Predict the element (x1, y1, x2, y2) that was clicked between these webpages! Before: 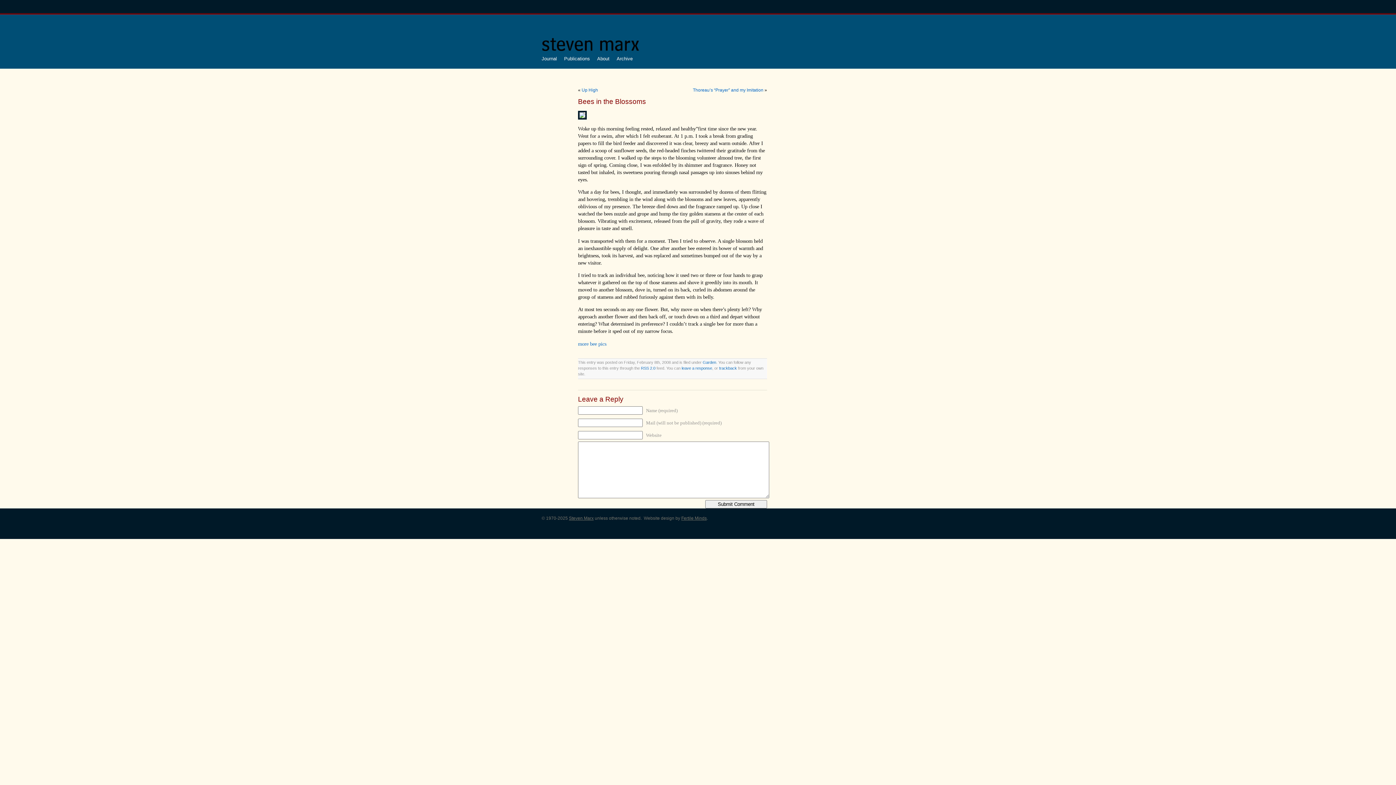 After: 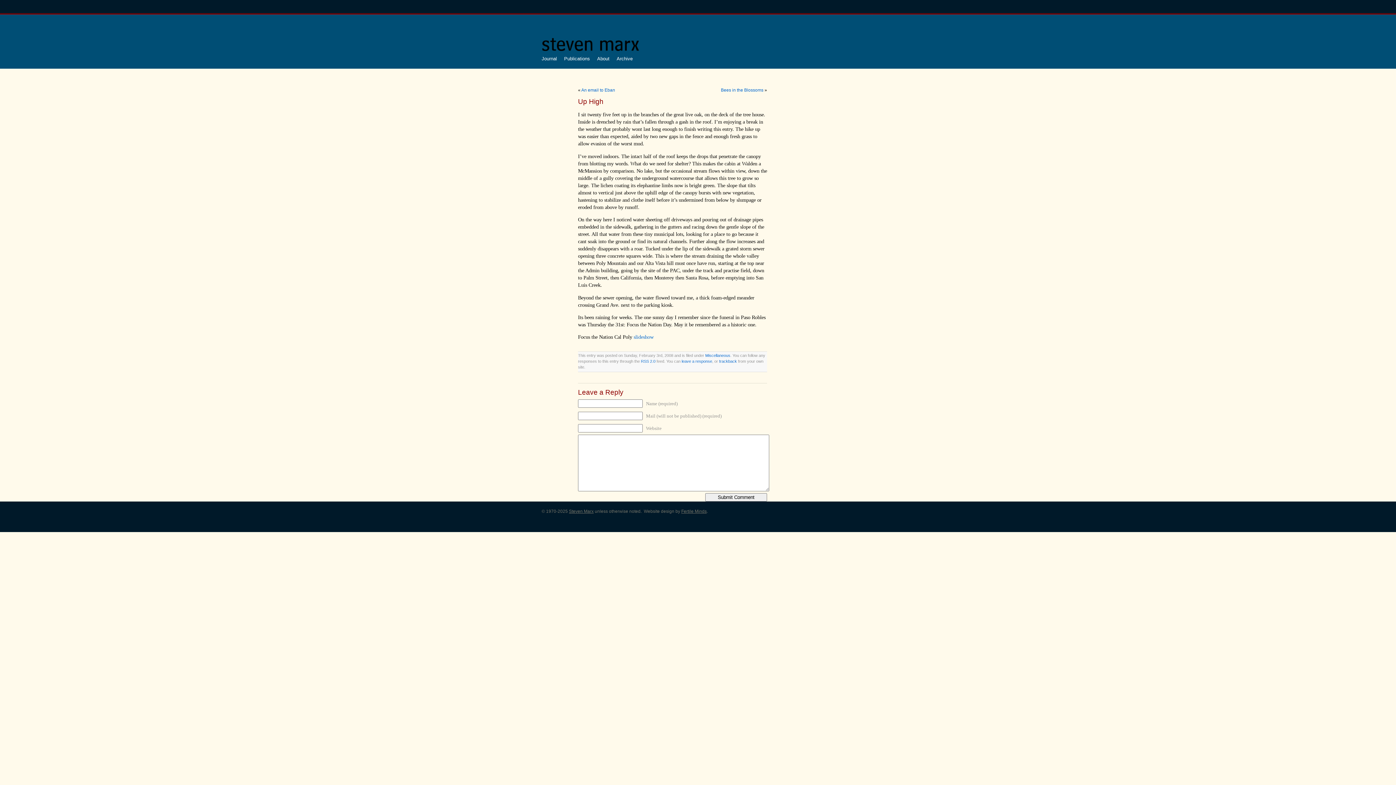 Action: bbox: (581, 87, 598, 92) label: Up High